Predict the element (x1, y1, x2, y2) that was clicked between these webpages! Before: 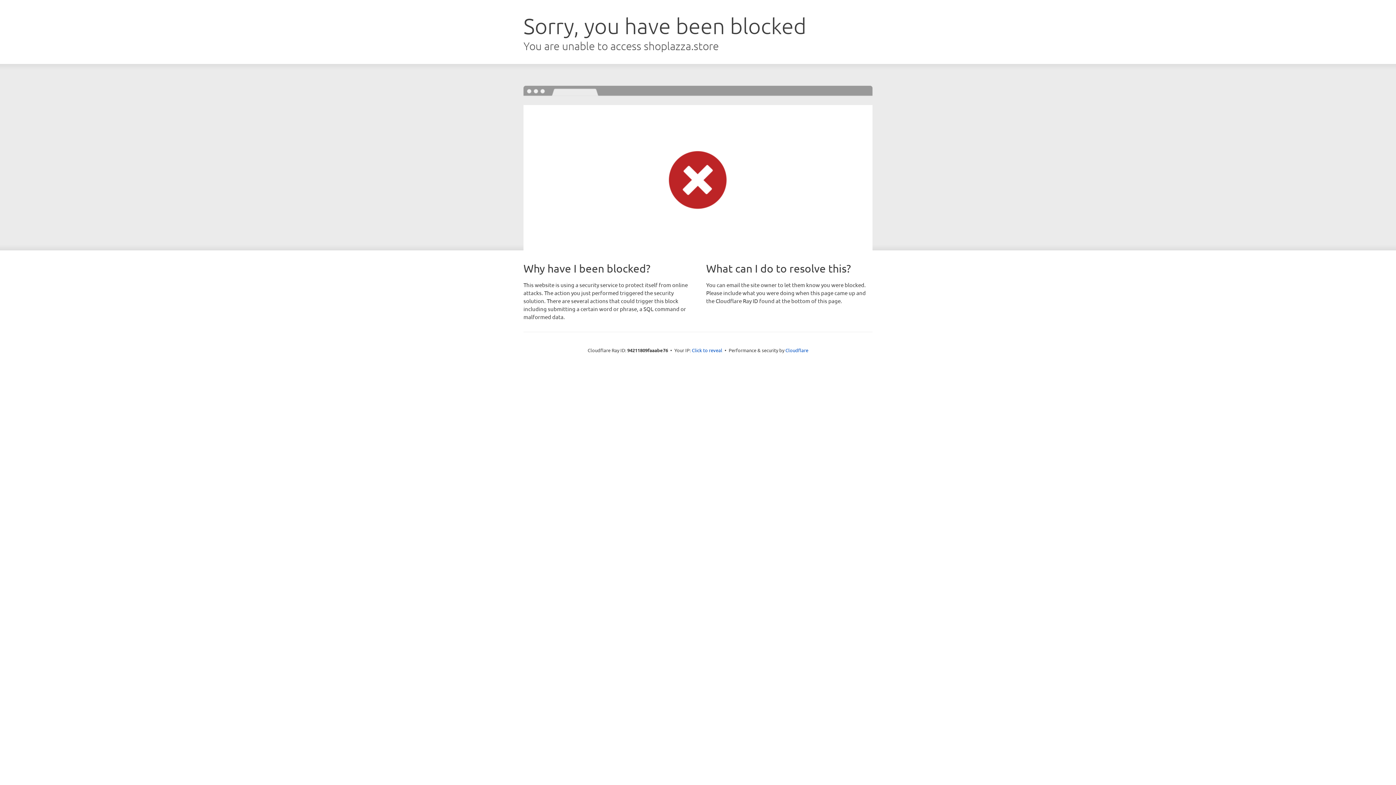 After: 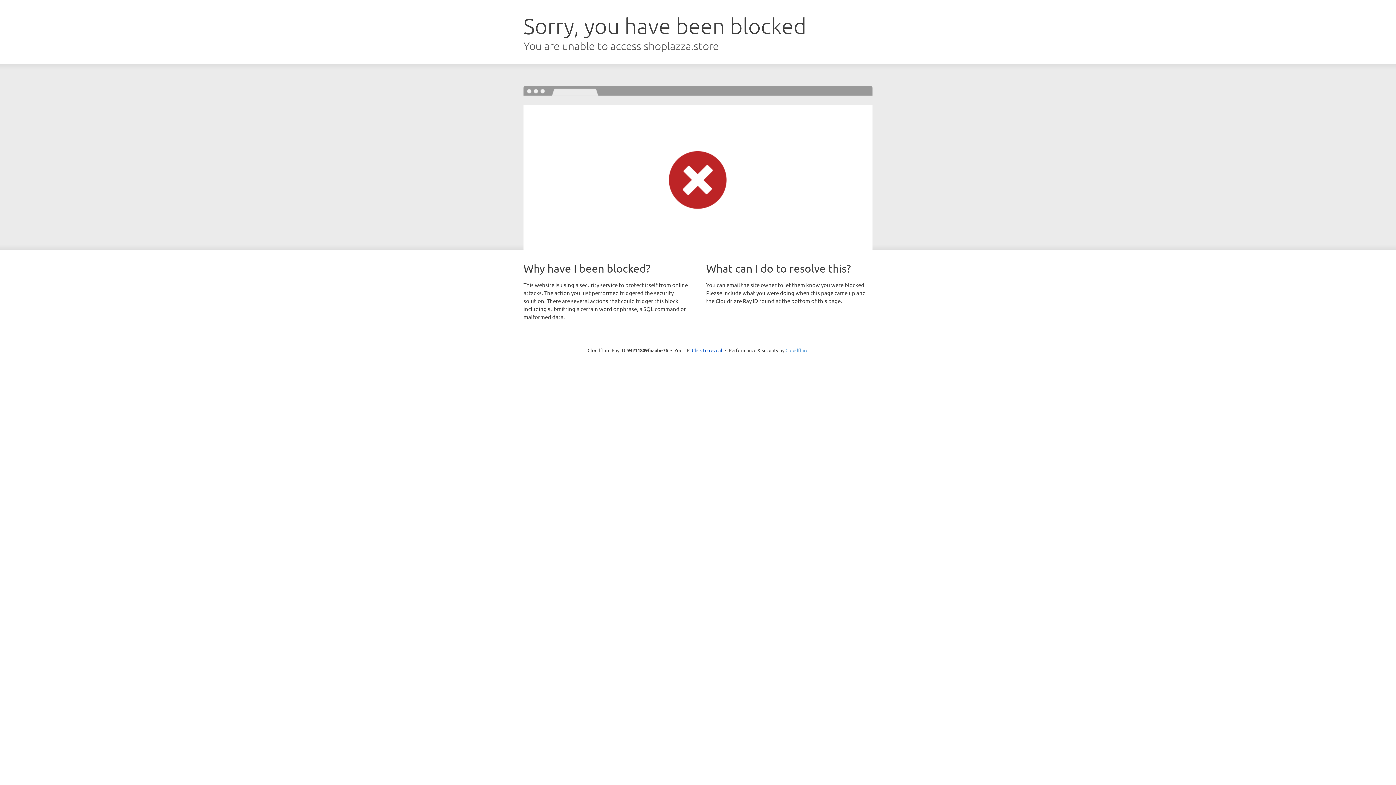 Action: label: Cloudflare bbox: (785, 347, 808, 353)